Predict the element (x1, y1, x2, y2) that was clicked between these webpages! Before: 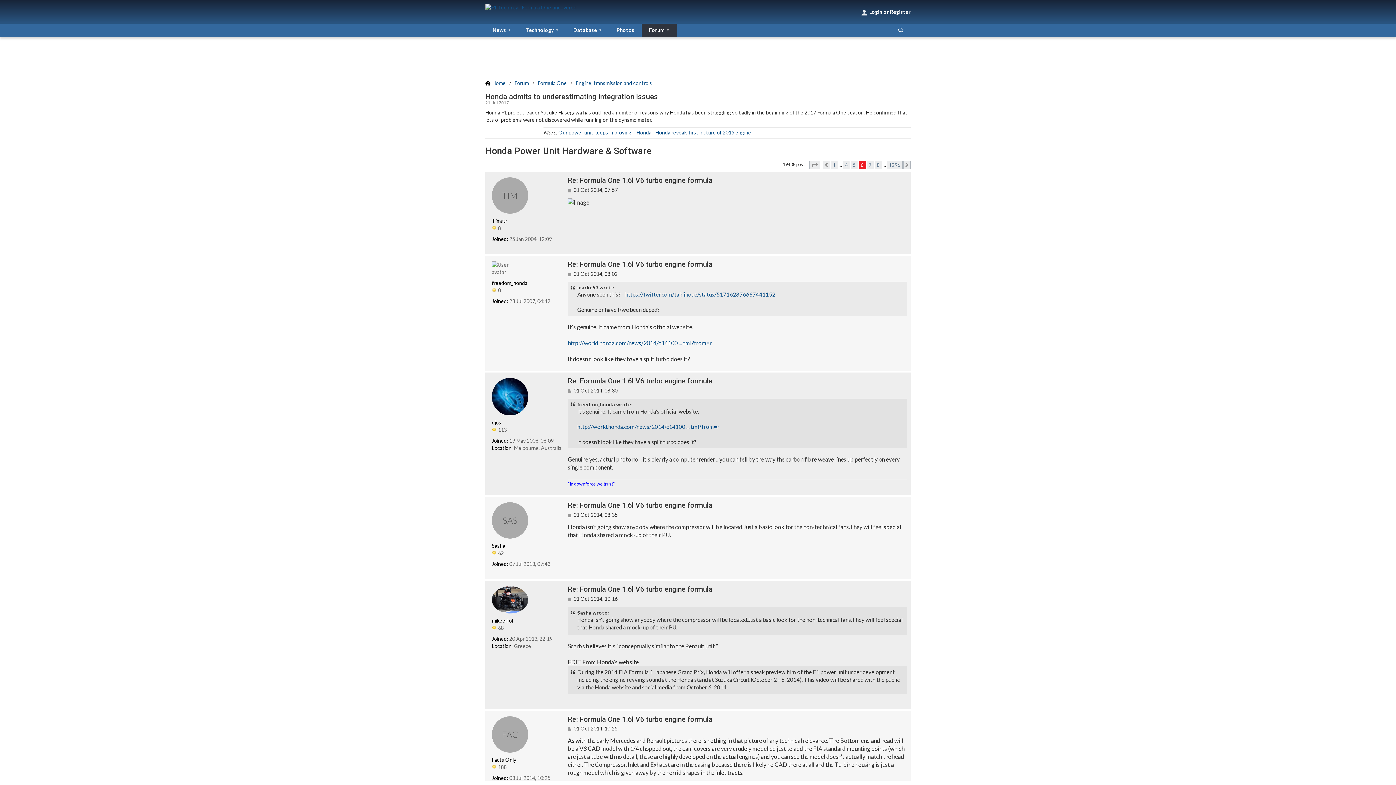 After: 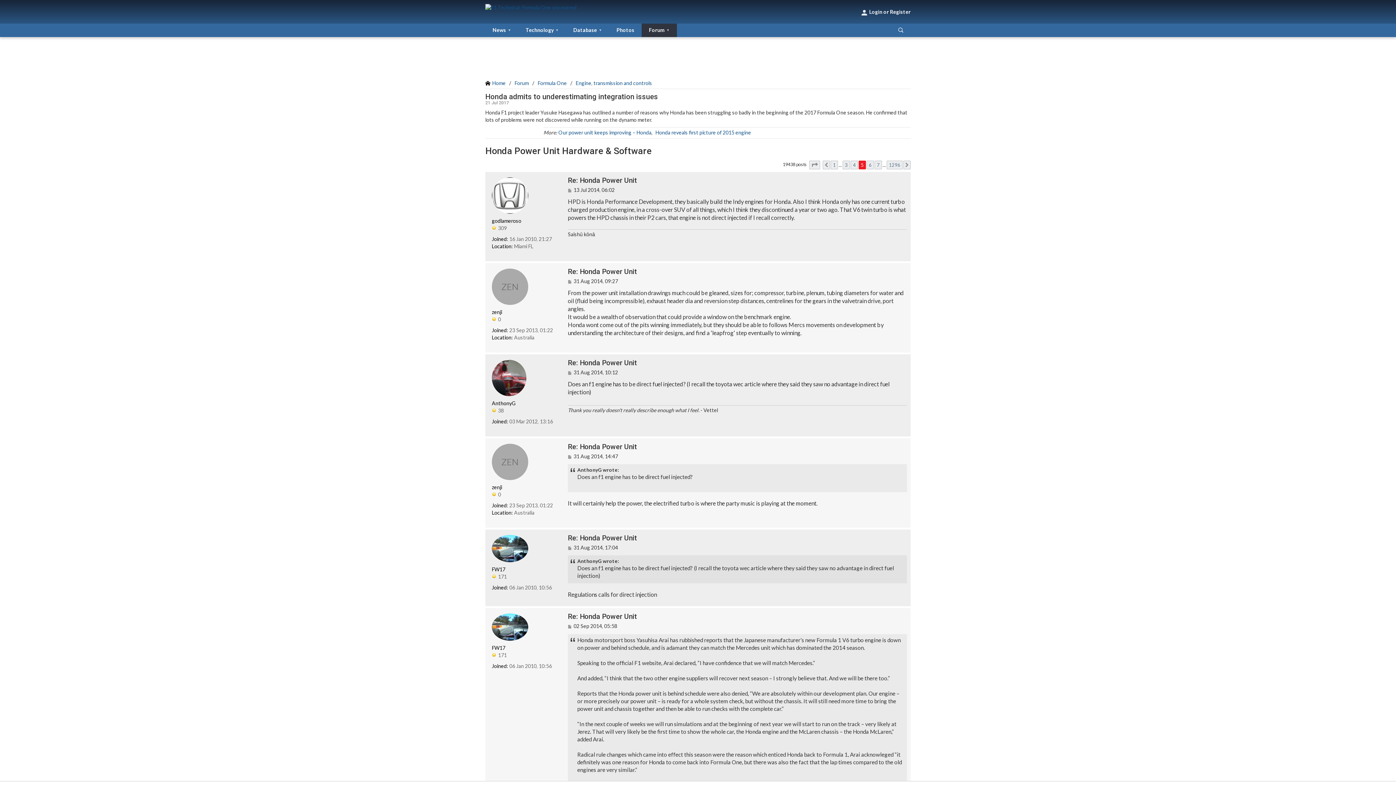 Action: label: Previous bbox: (822, 160, 830, 169)